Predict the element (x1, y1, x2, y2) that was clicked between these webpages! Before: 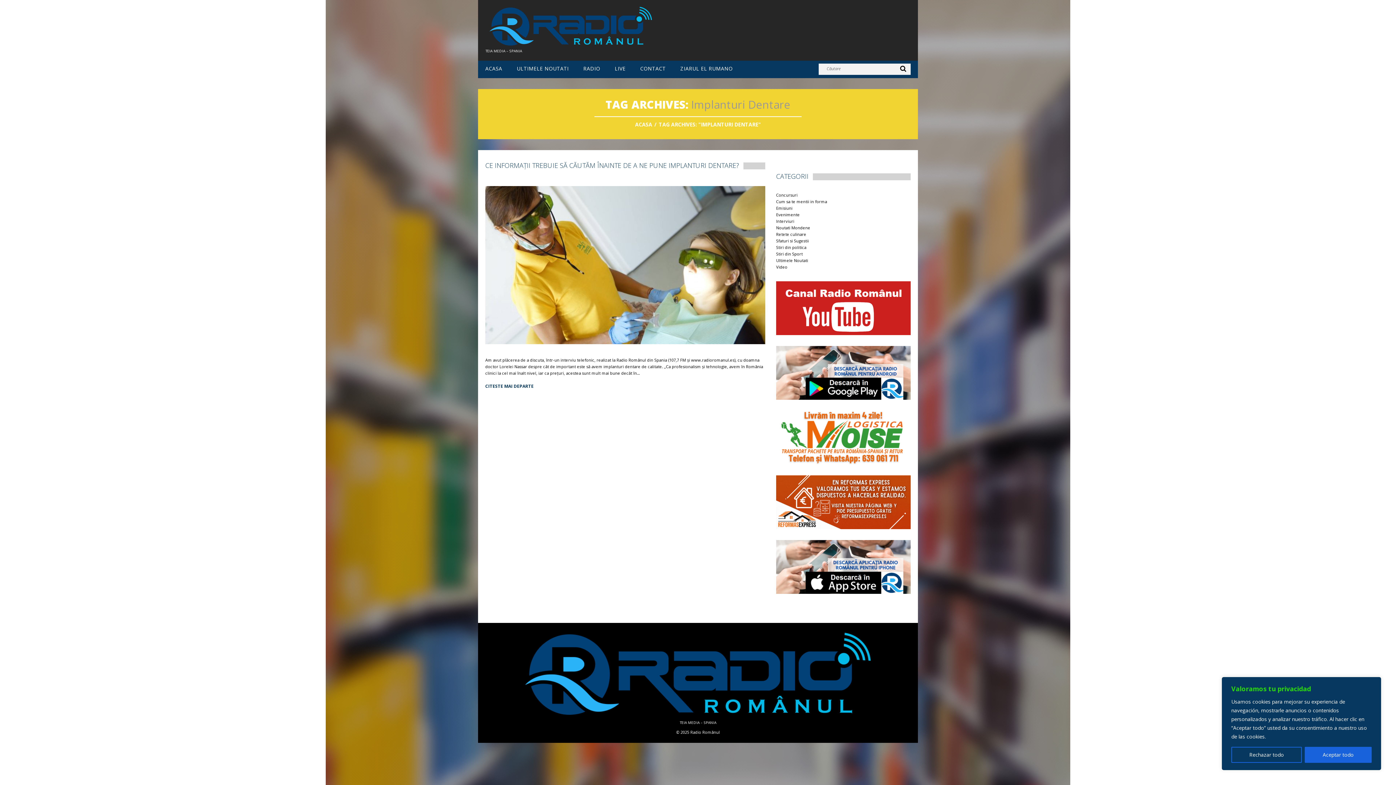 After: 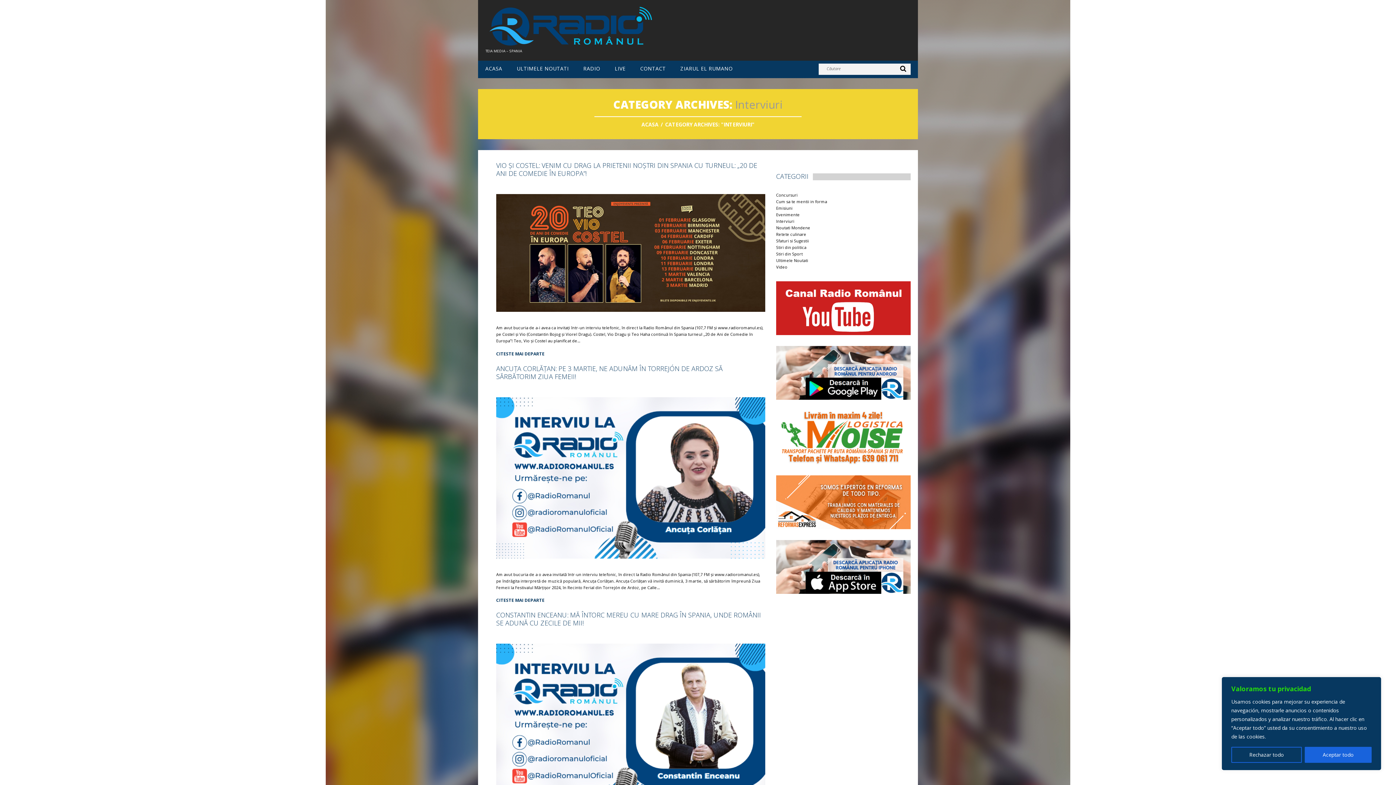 Action: bbox: (776, 218, 794, 223) label: Interviuri